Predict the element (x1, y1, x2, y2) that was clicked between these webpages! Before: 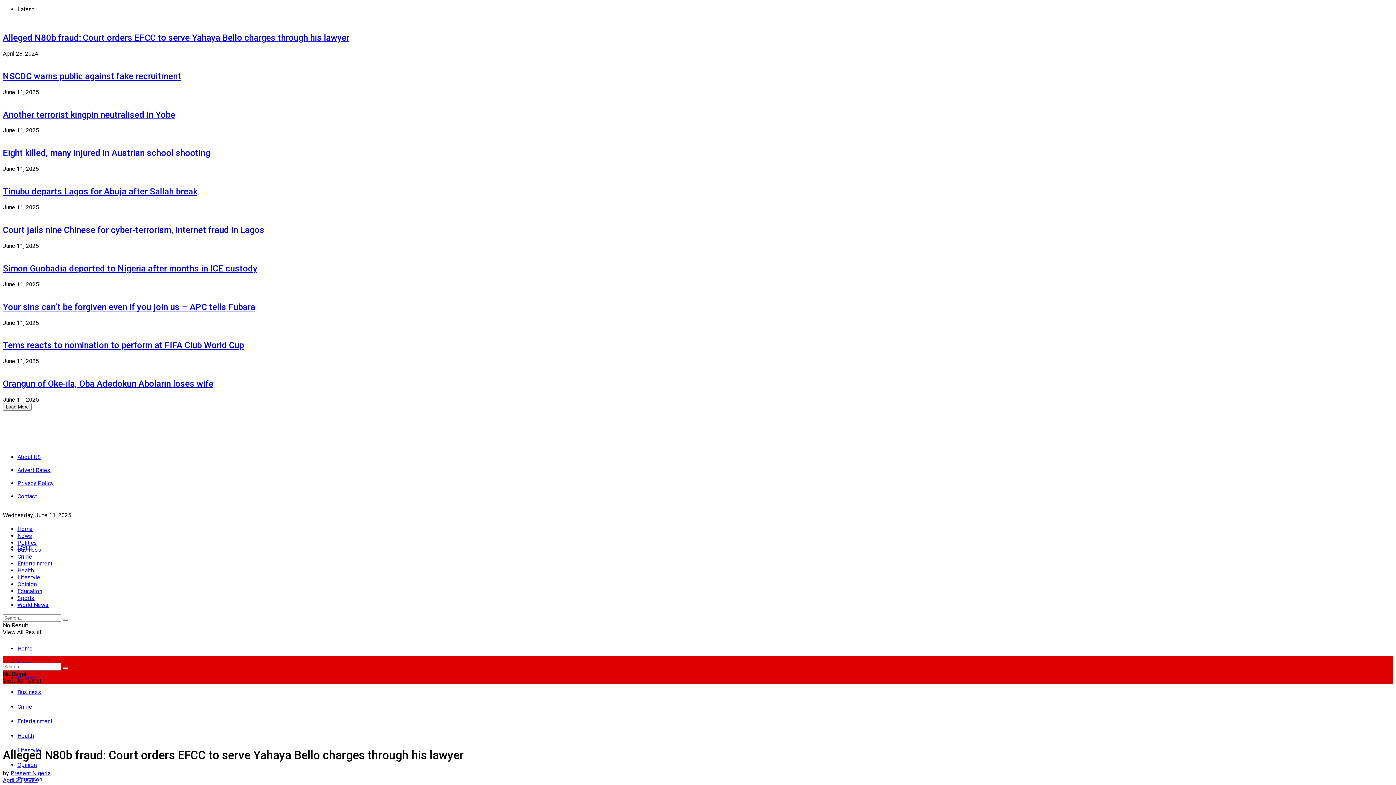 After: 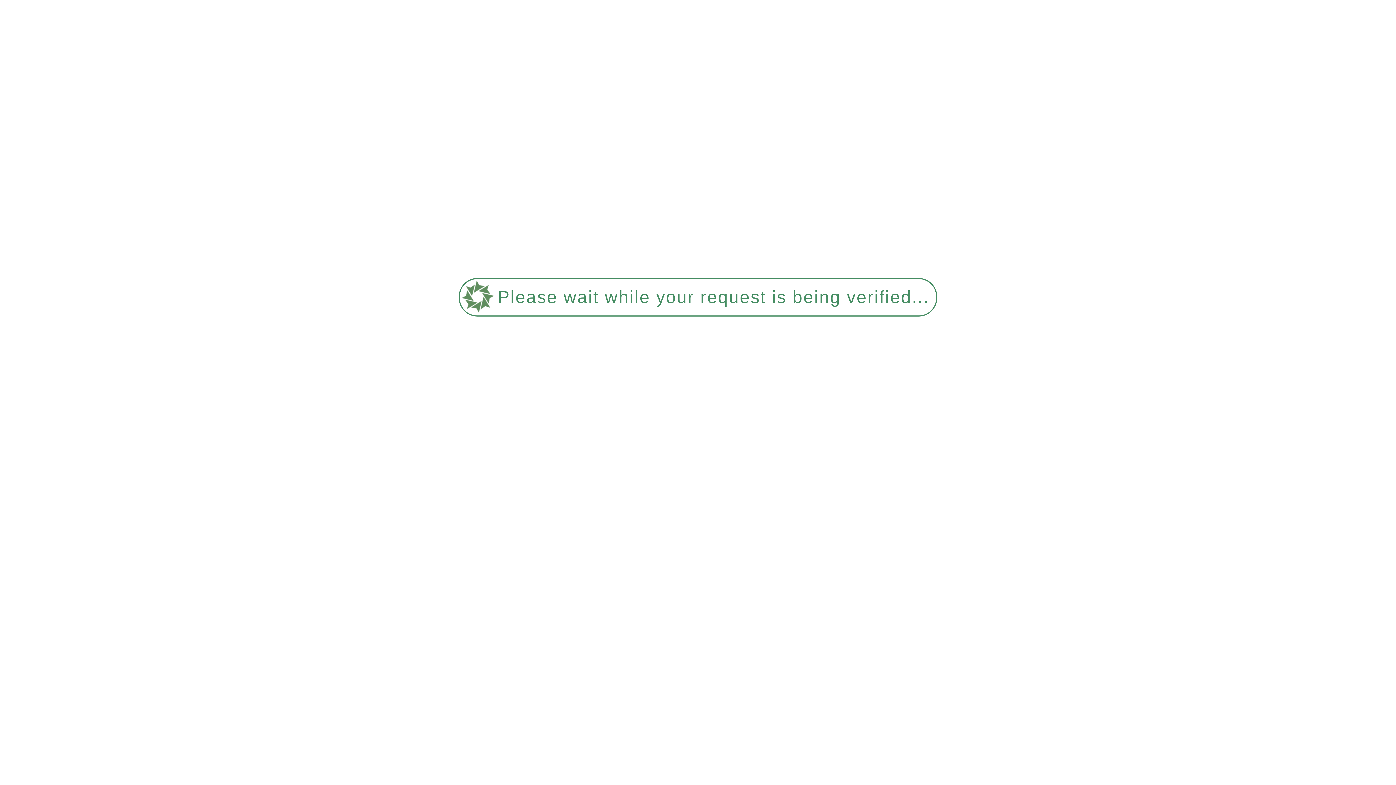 Action: label: Present Nigeria bbox: (10, 770, 50, 777)